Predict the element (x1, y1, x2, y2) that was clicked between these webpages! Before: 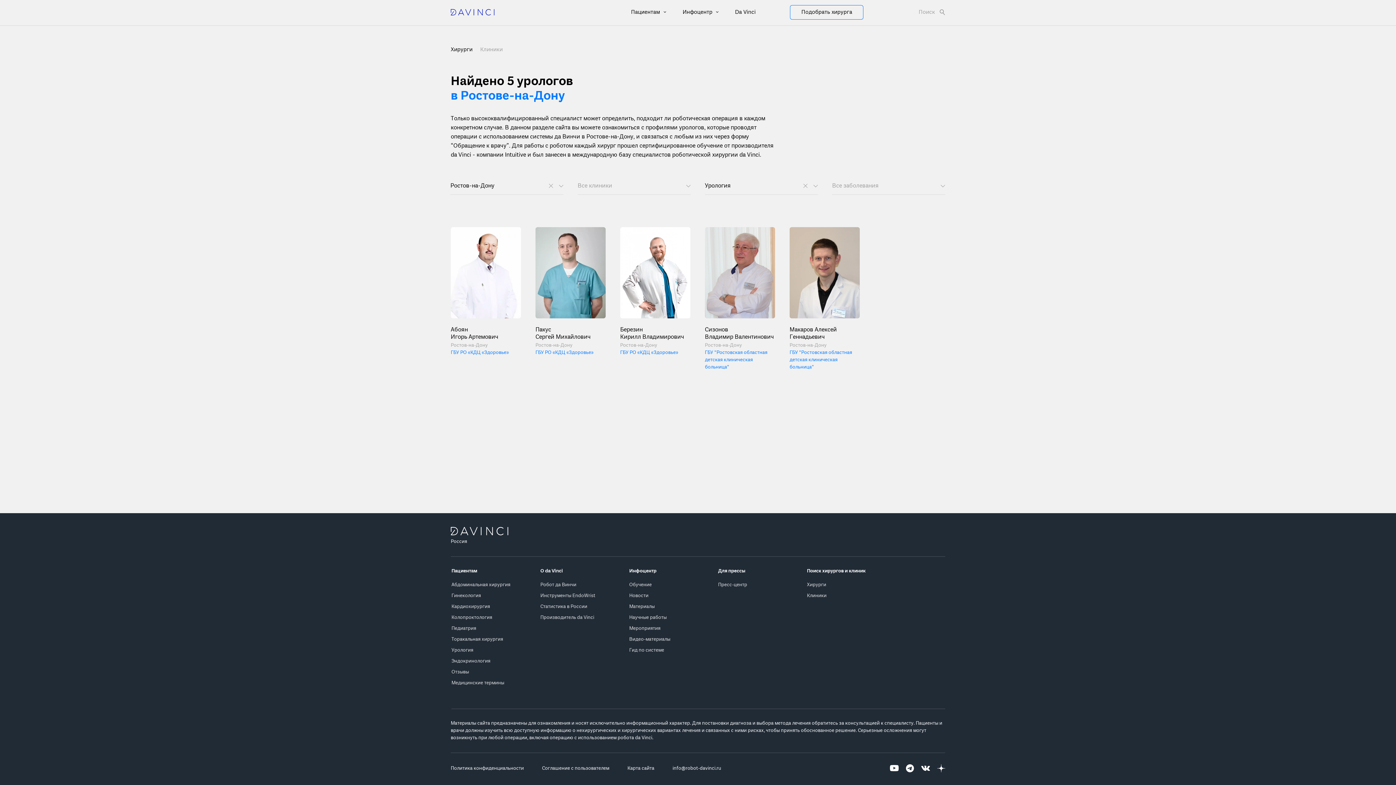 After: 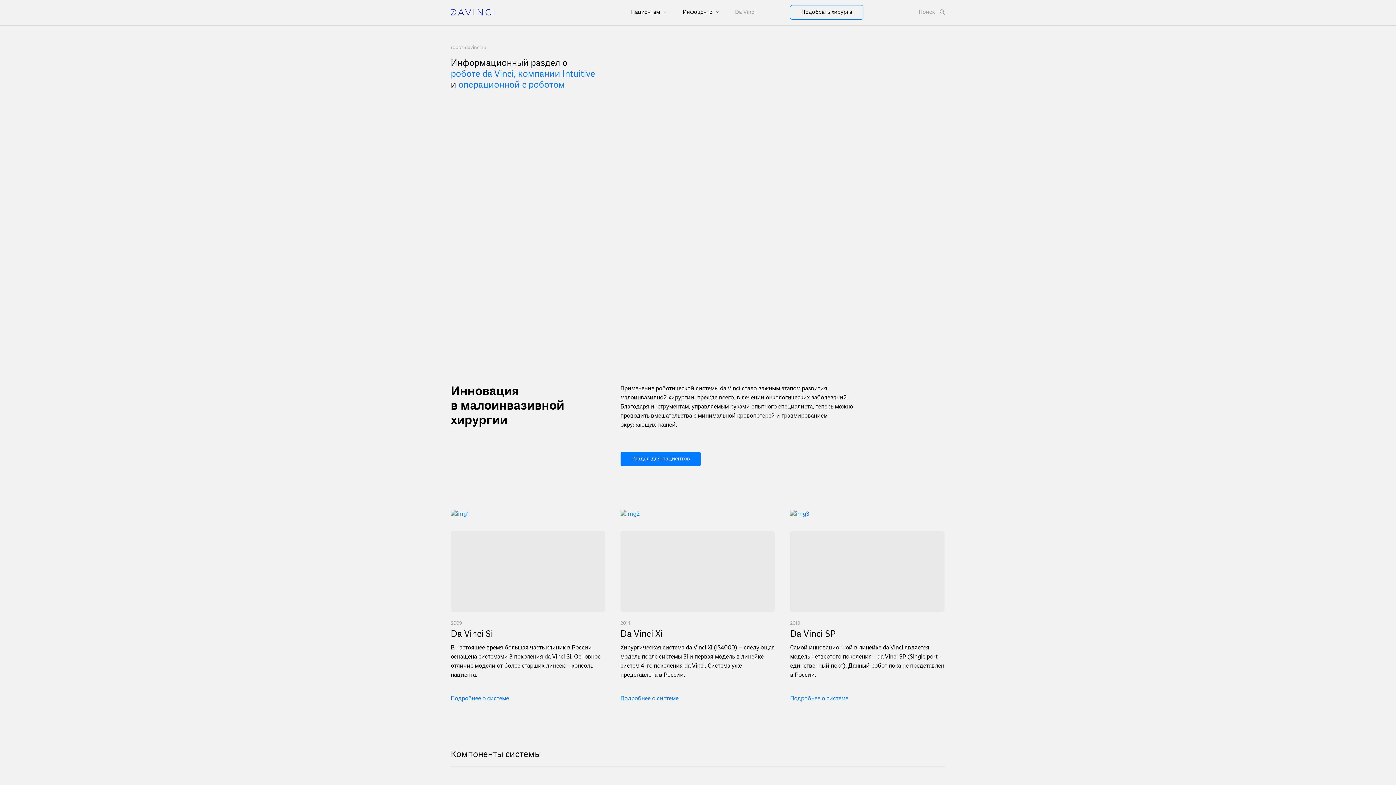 Action: label: Da Vinci bbox: (735, 9, 755, 15)